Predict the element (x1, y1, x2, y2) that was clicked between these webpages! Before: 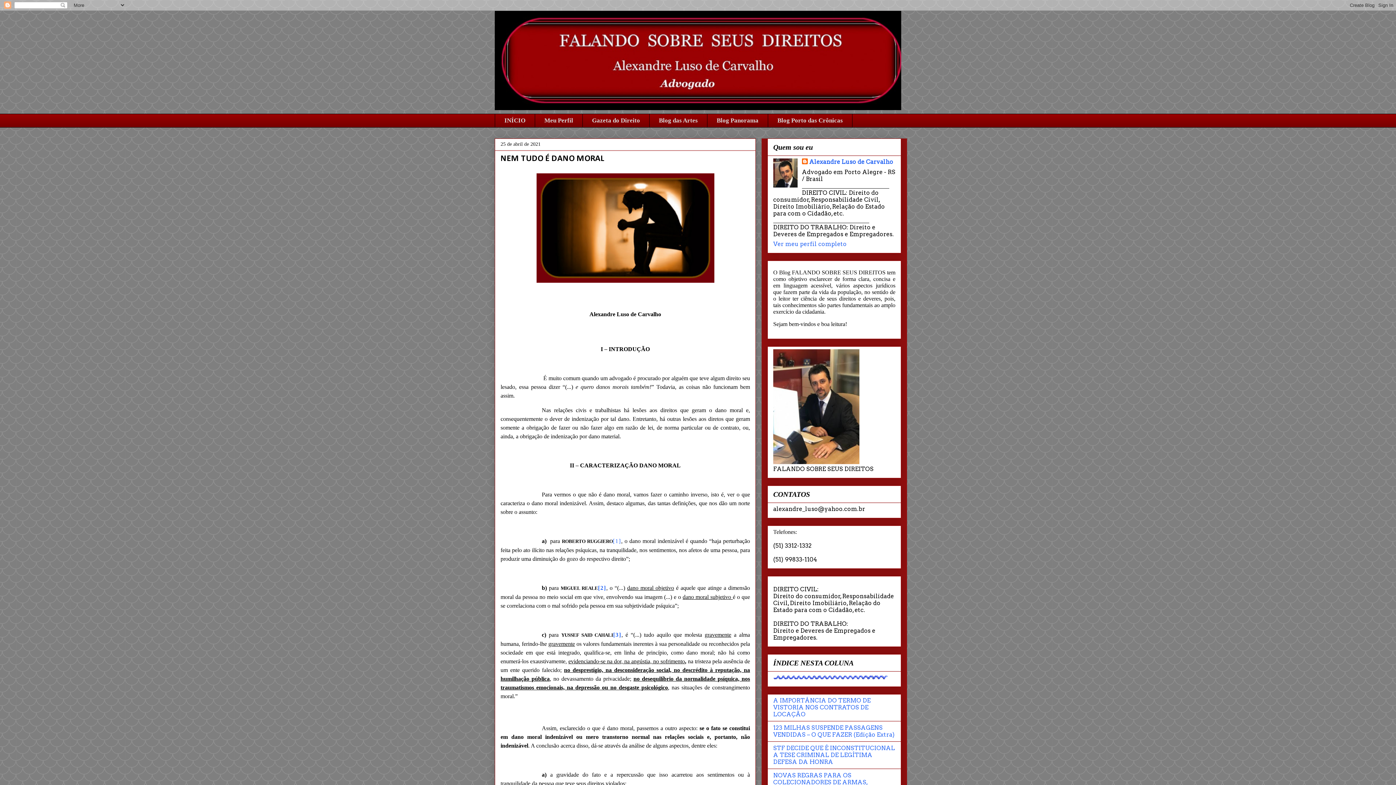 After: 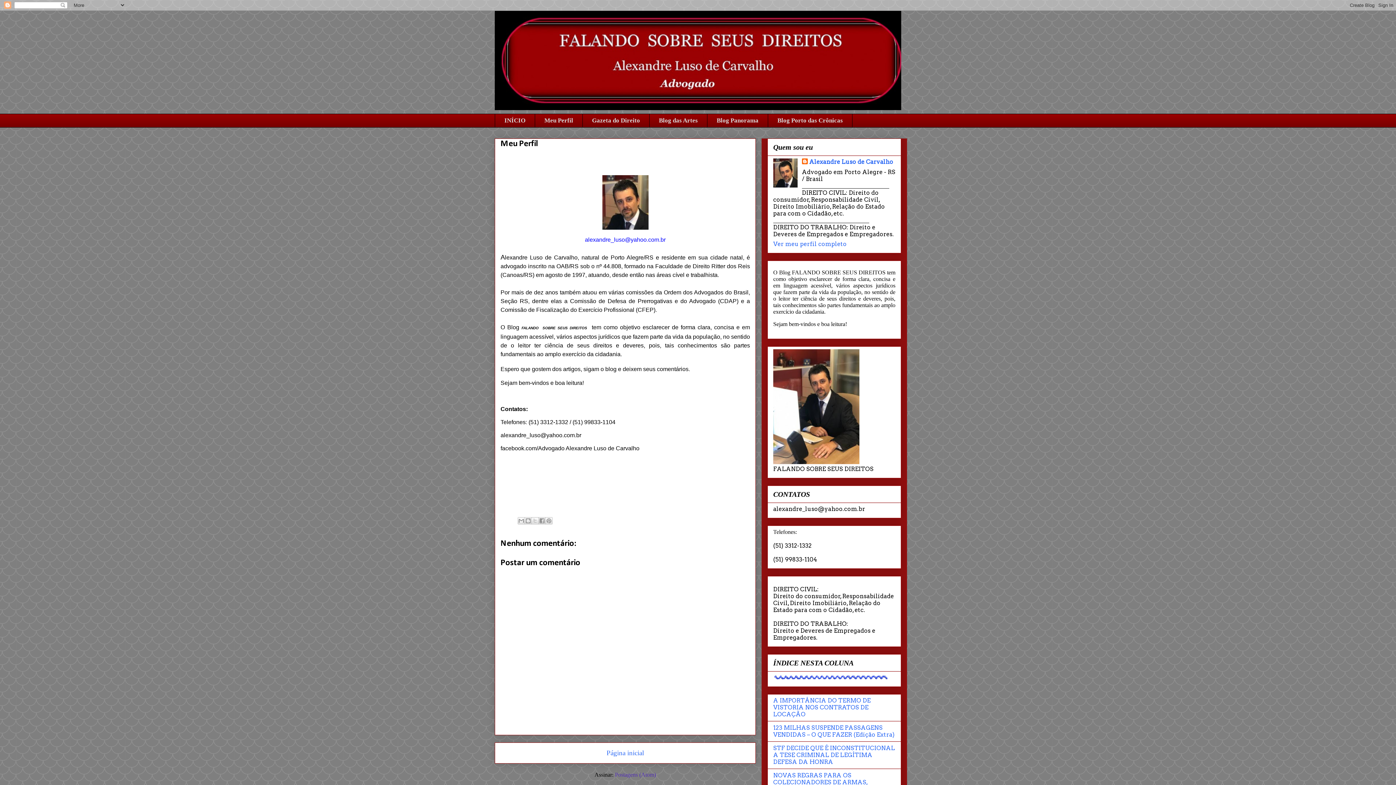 Action: bbox: (534, 113, 582, 127) label: Meu Perfil